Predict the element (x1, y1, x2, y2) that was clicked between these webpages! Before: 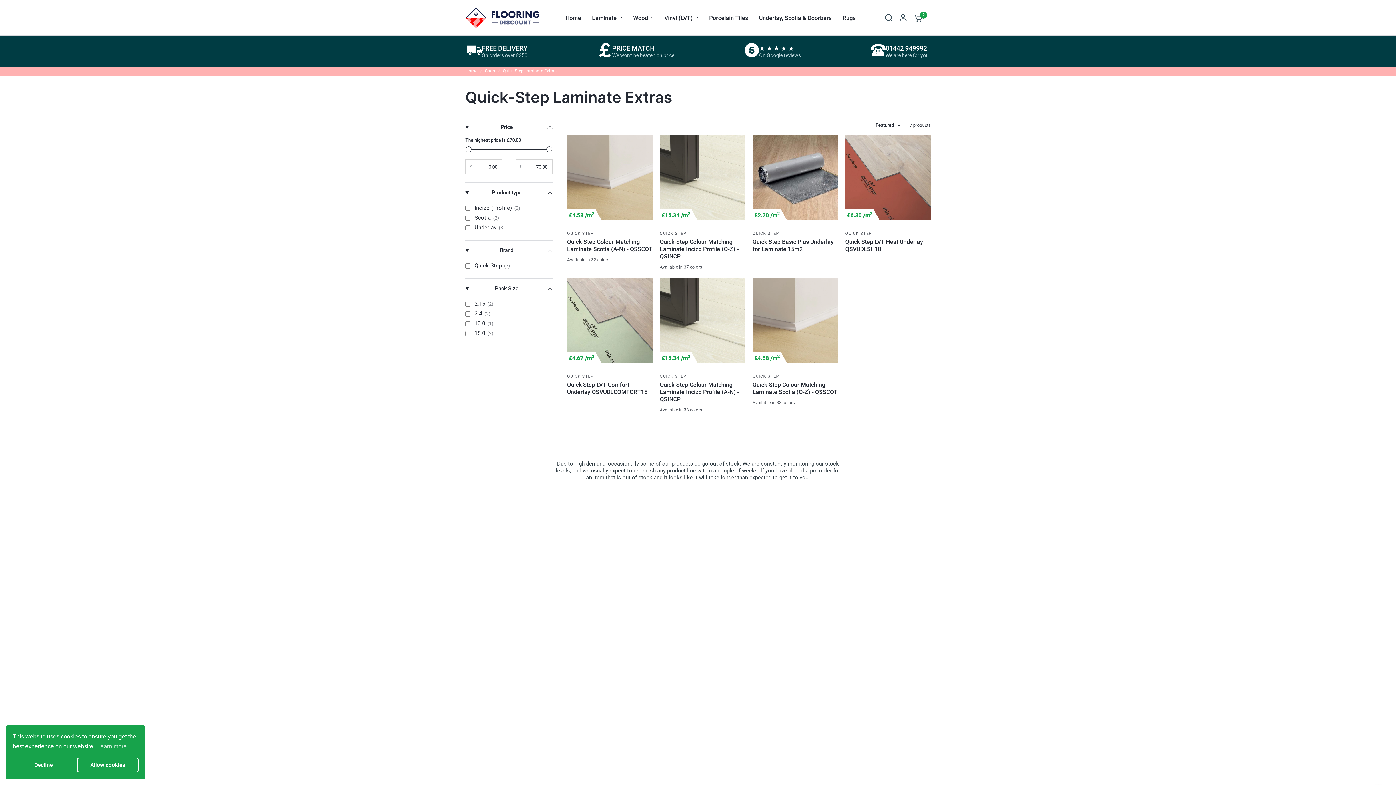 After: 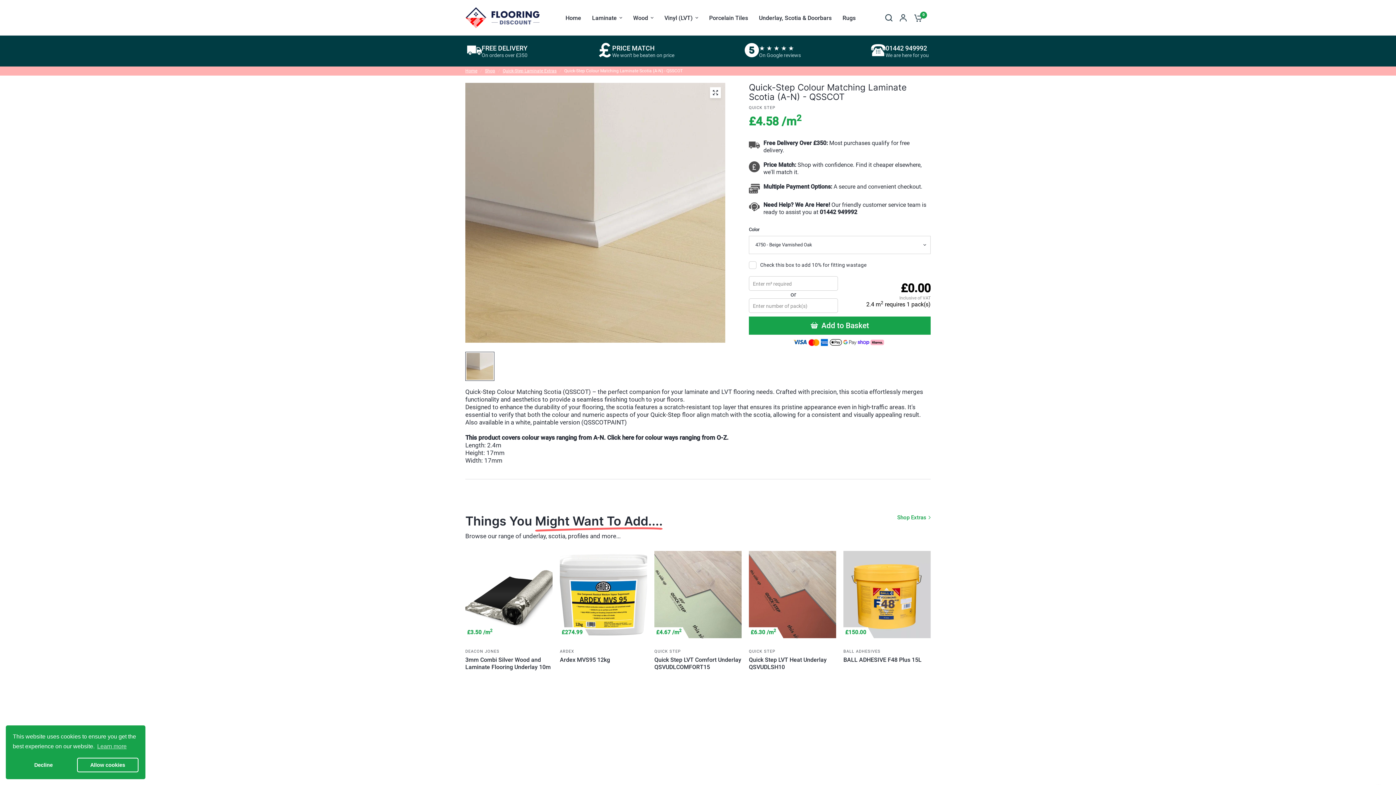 Action: bbox: (567, 134, 652, 220) label: Quick view